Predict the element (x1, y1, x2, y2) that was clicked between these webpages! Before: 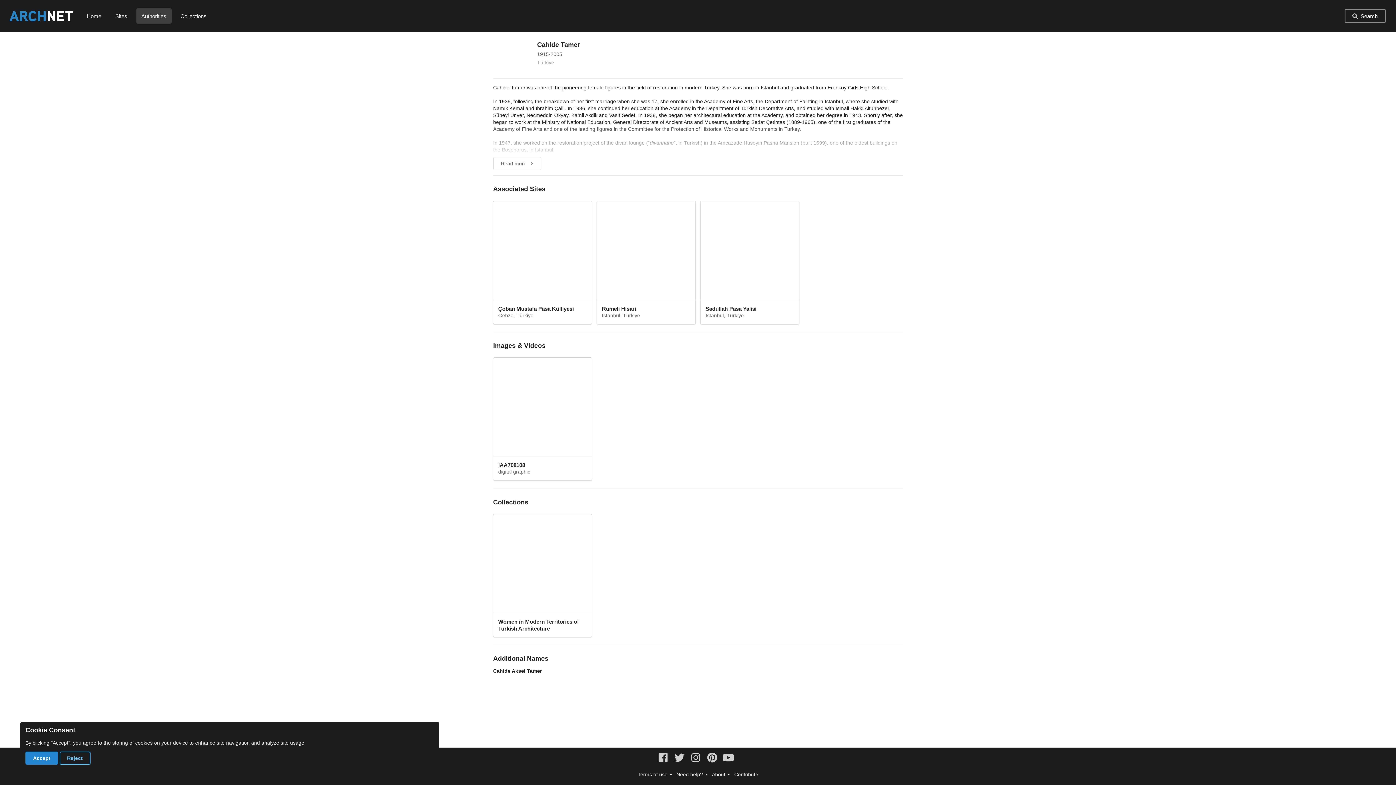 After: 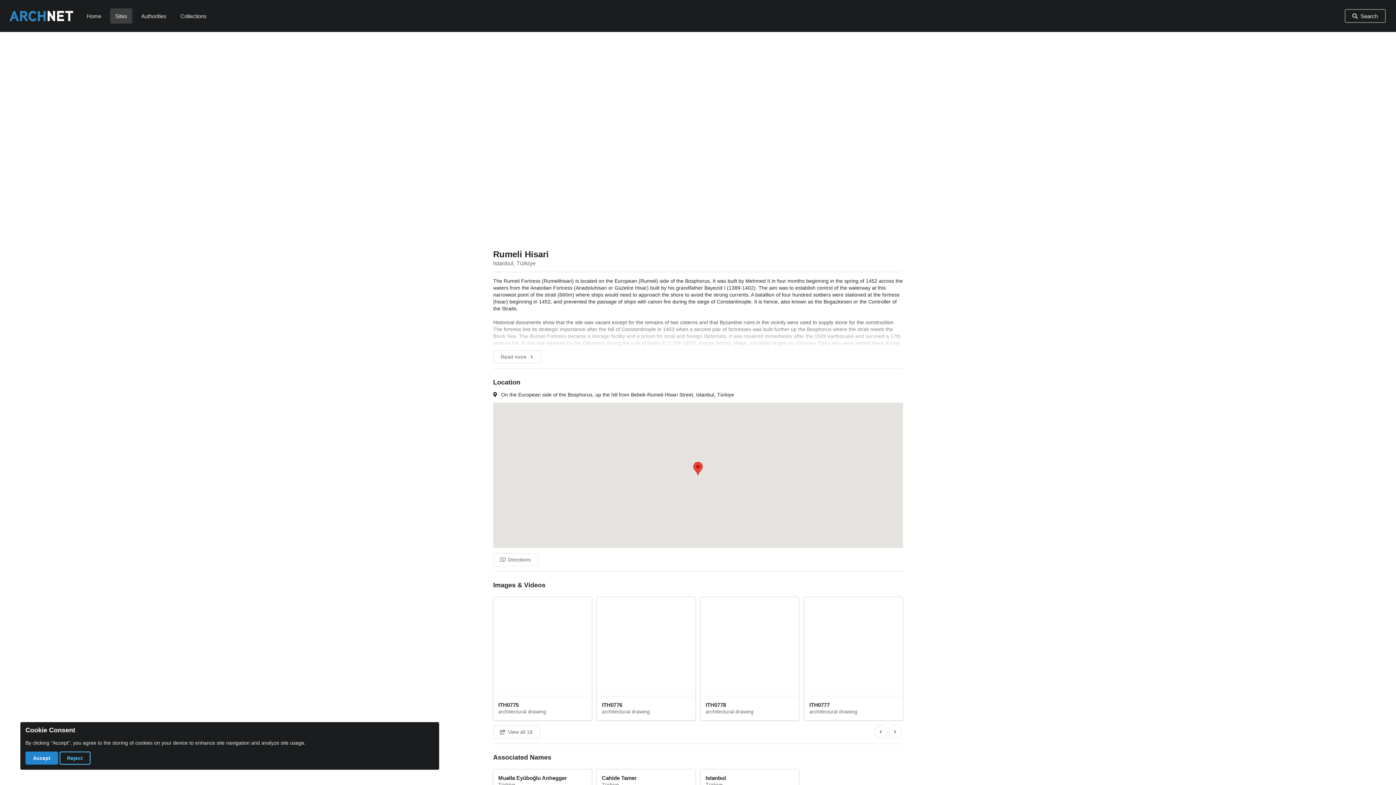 Action: label: Rumeli Hisari
Istanbul, Türkiye bbox: (597, 201, 695, 324)